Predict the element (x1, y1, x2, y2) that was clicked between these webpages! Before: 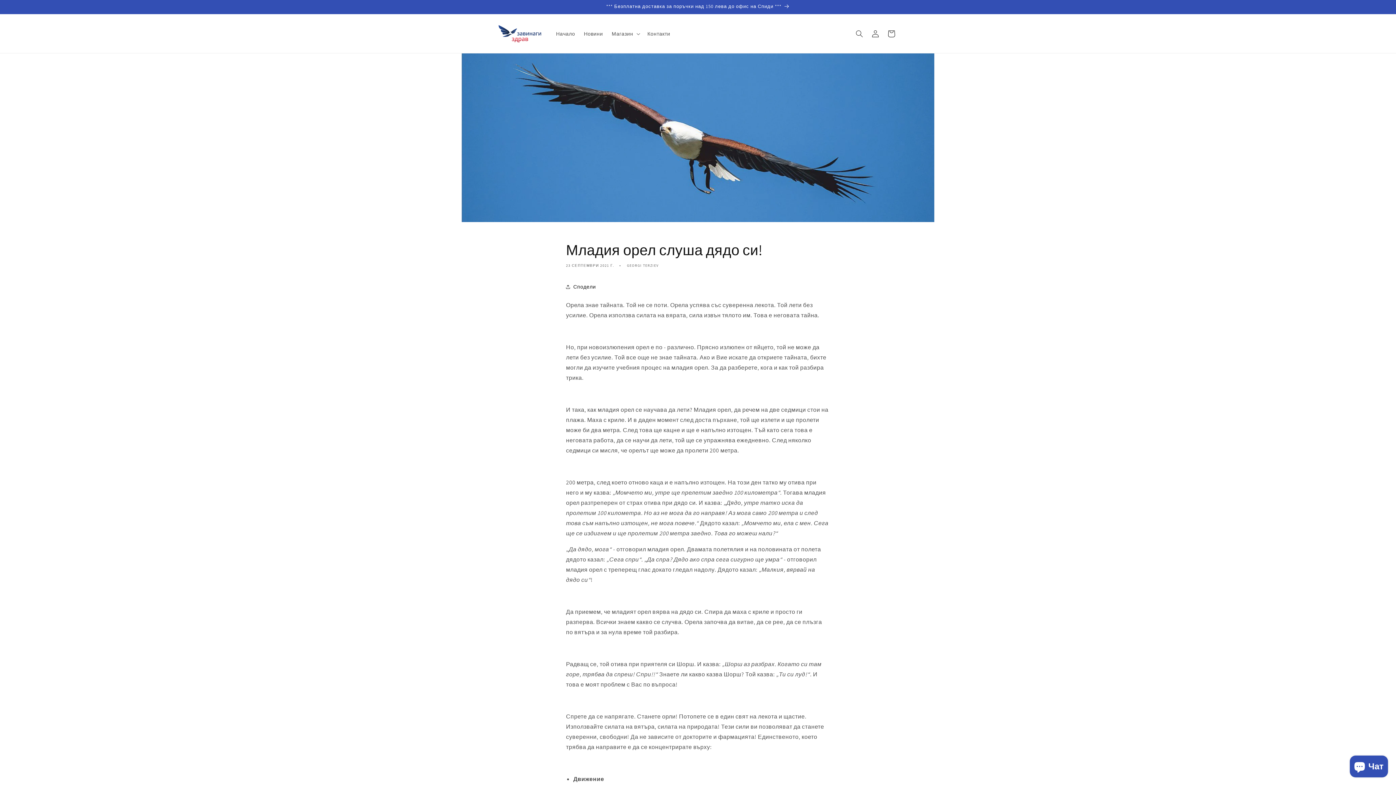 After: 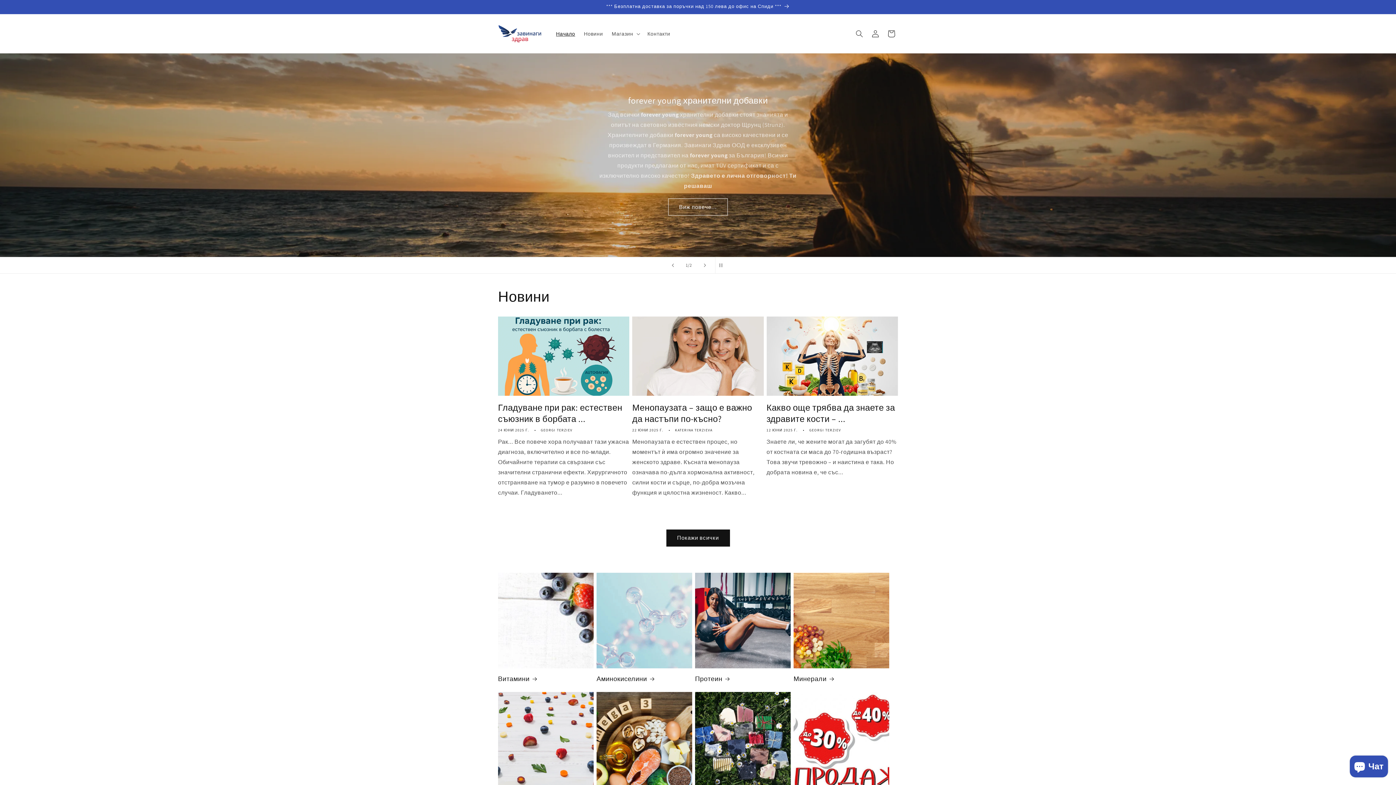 Action: label: Начало bbox: (551, 26, 579, 41)